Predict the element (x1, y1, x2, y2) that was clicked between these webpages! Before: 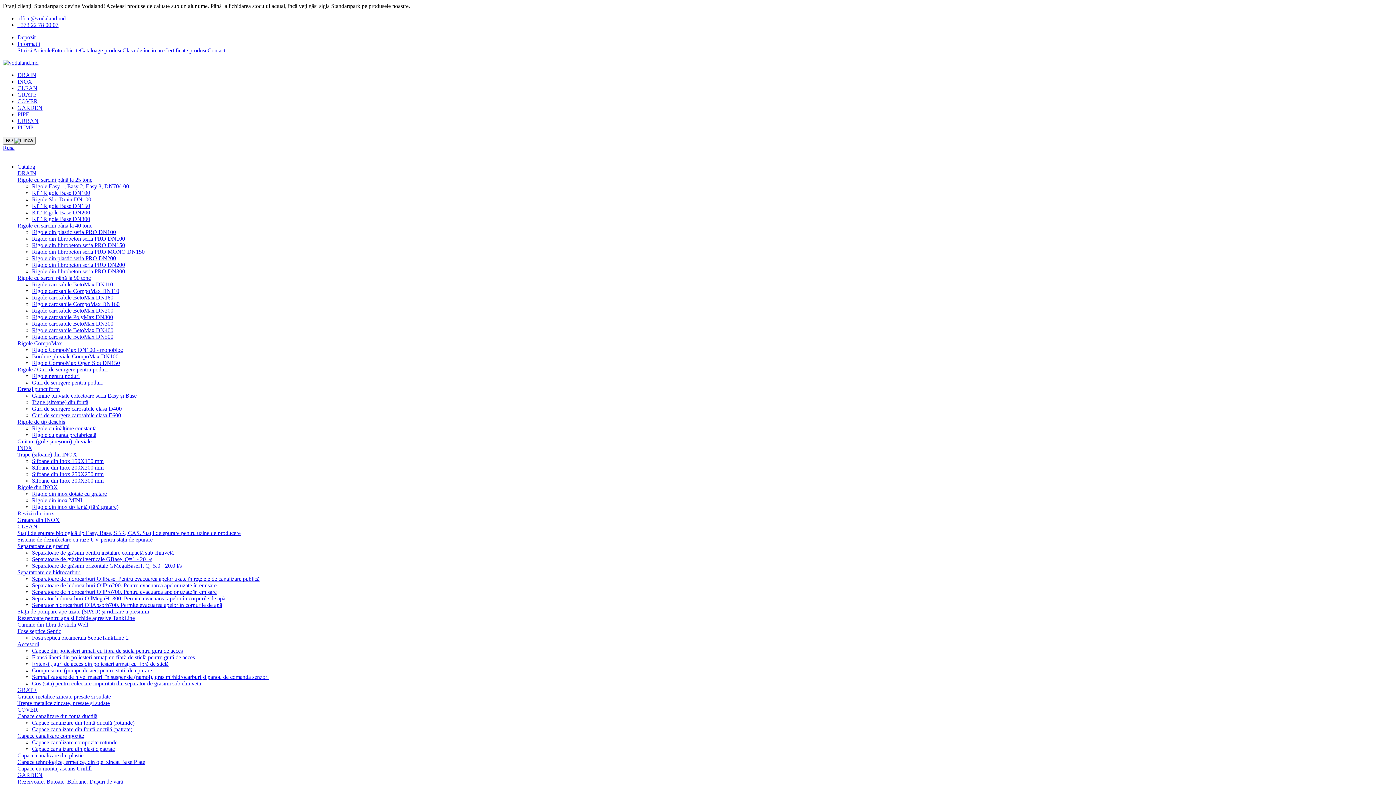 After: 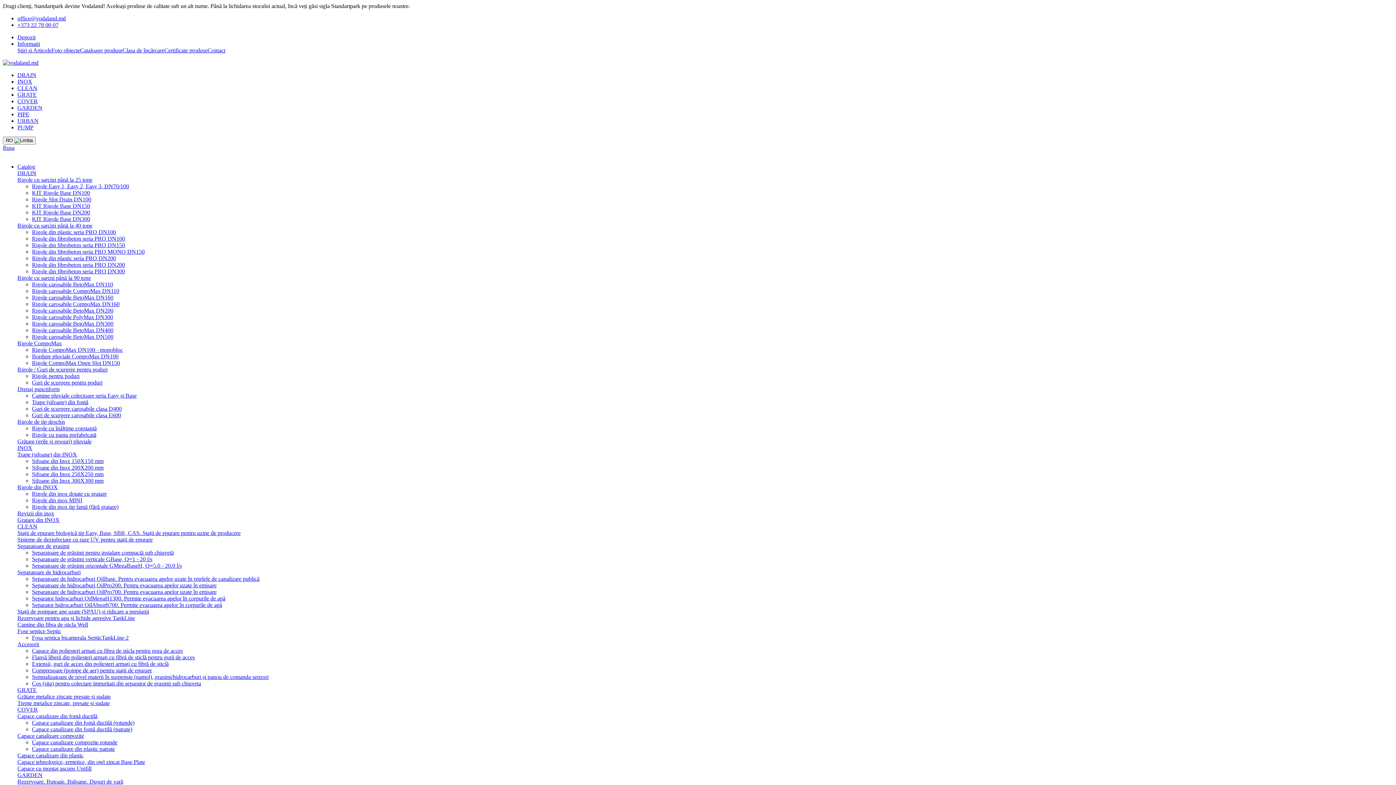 Action: bbox: (17, 104, 42, 110) label: GARDEN